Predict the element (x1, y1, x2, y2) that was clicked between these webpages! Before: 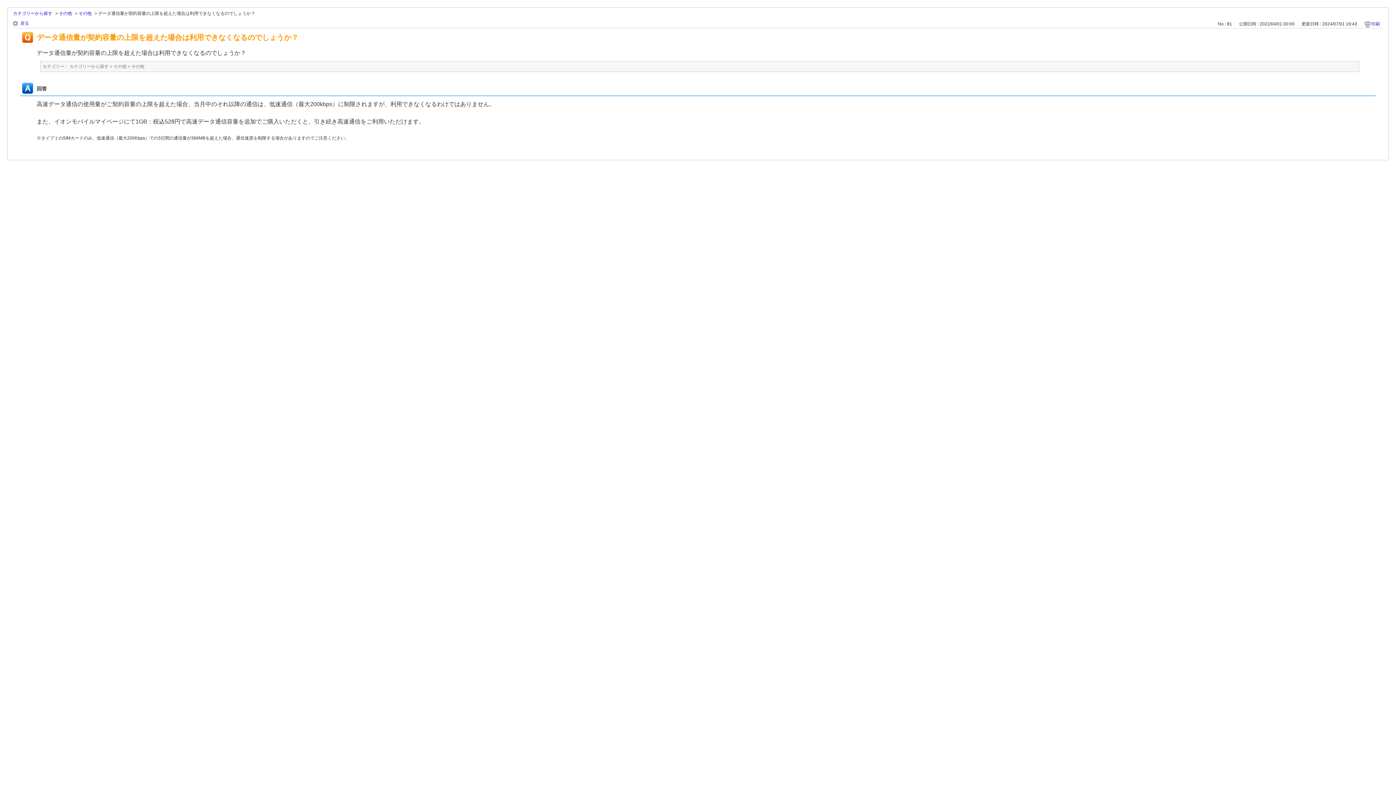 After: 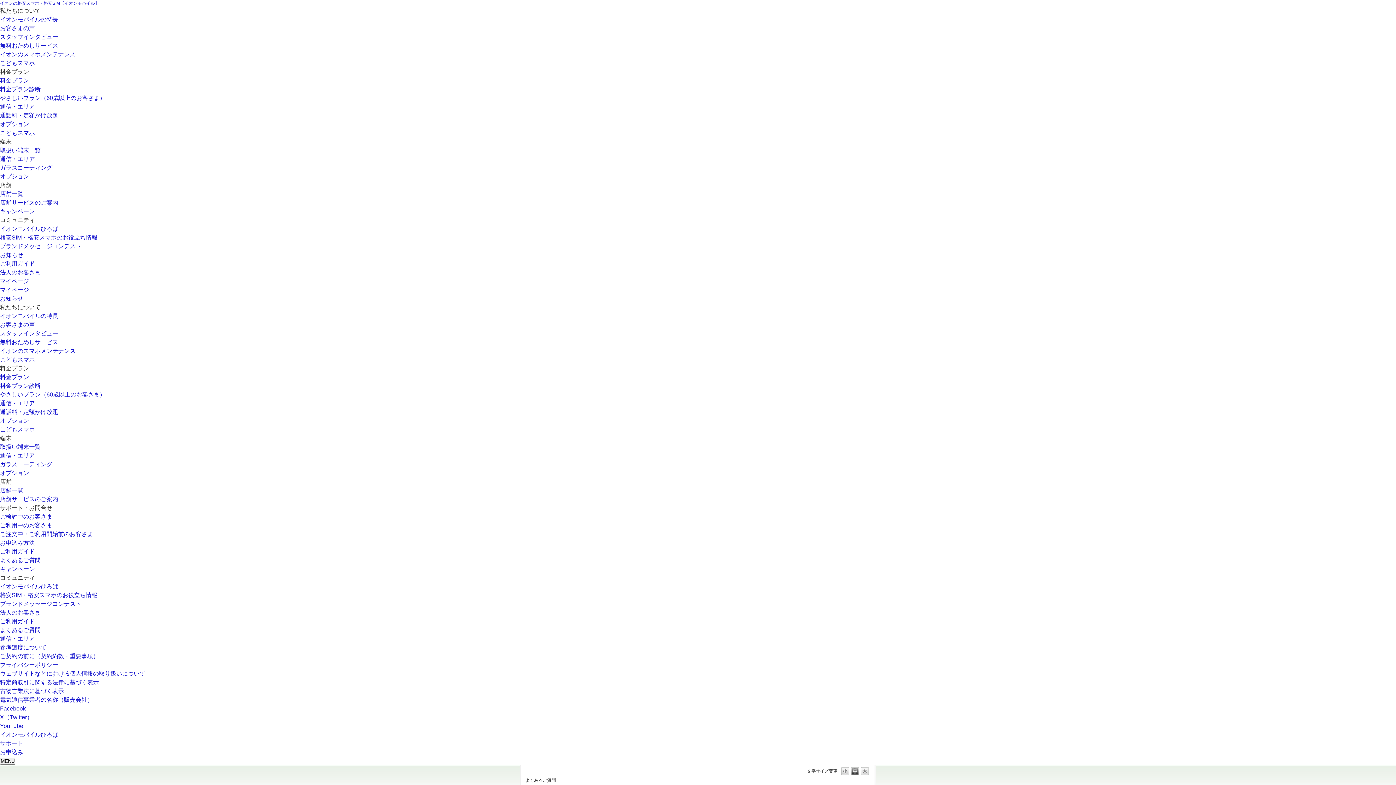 Action: bbox: (69, 63, 108, 69) label: カテゴリーから探す